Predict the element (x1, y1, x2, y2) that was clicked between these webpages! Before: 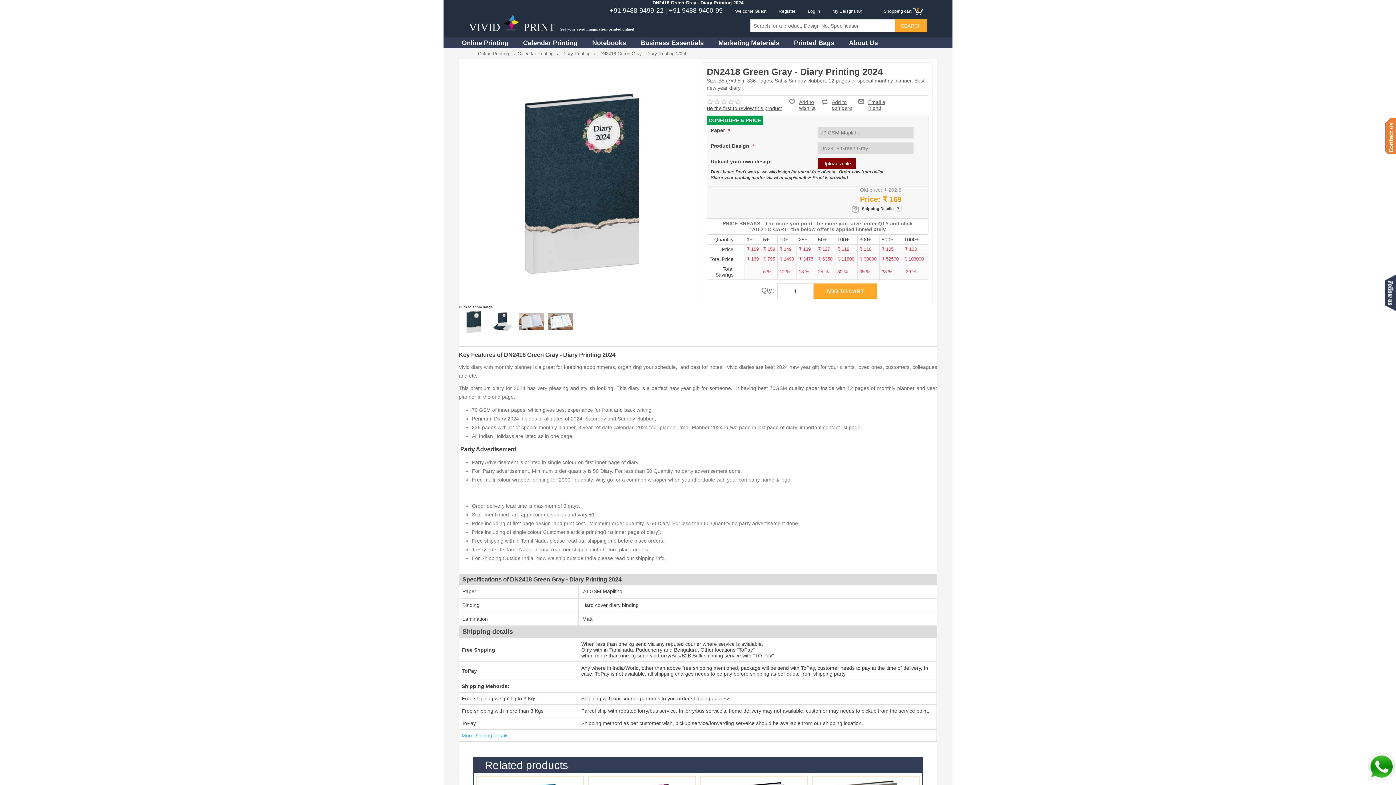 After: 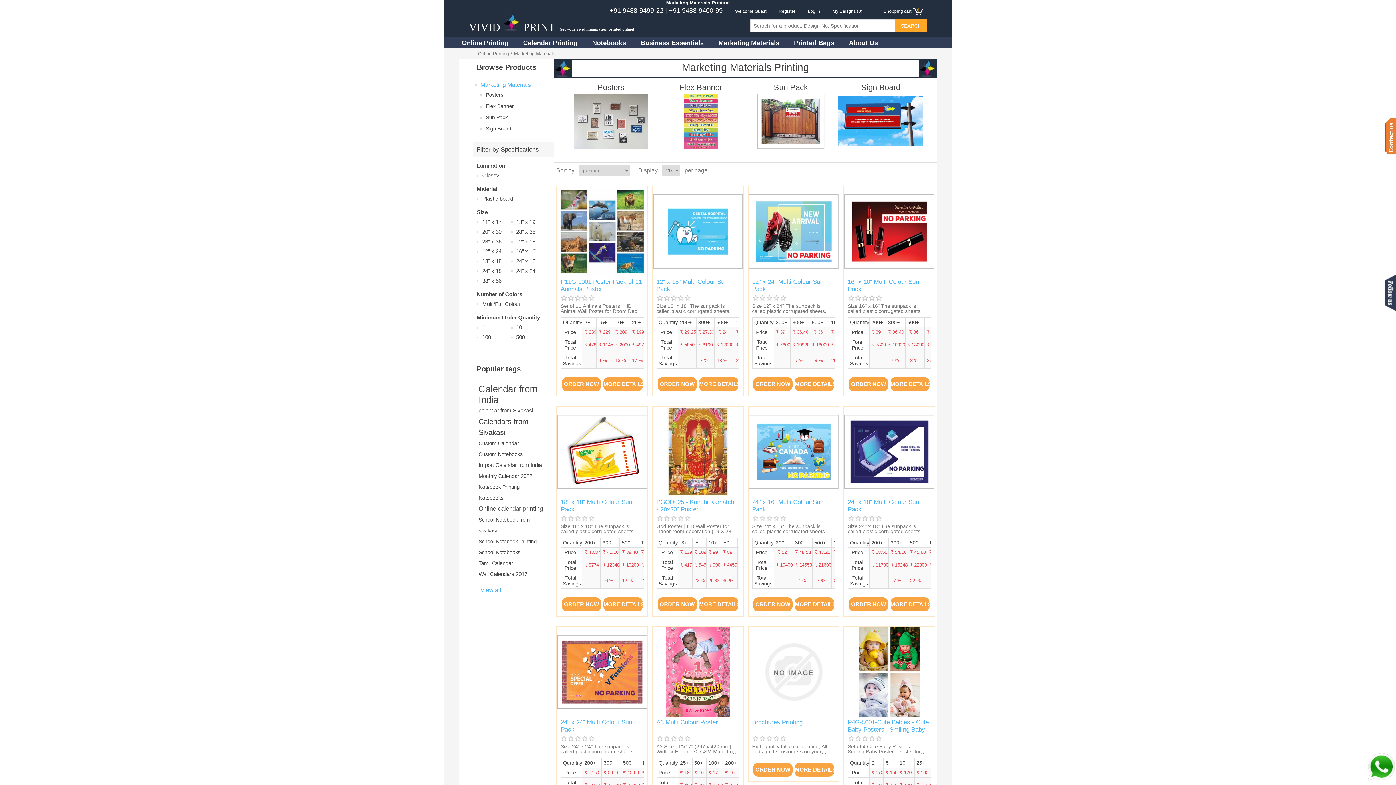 Action: label: Marketing Materials bbox: (718, 39, 779, 46)